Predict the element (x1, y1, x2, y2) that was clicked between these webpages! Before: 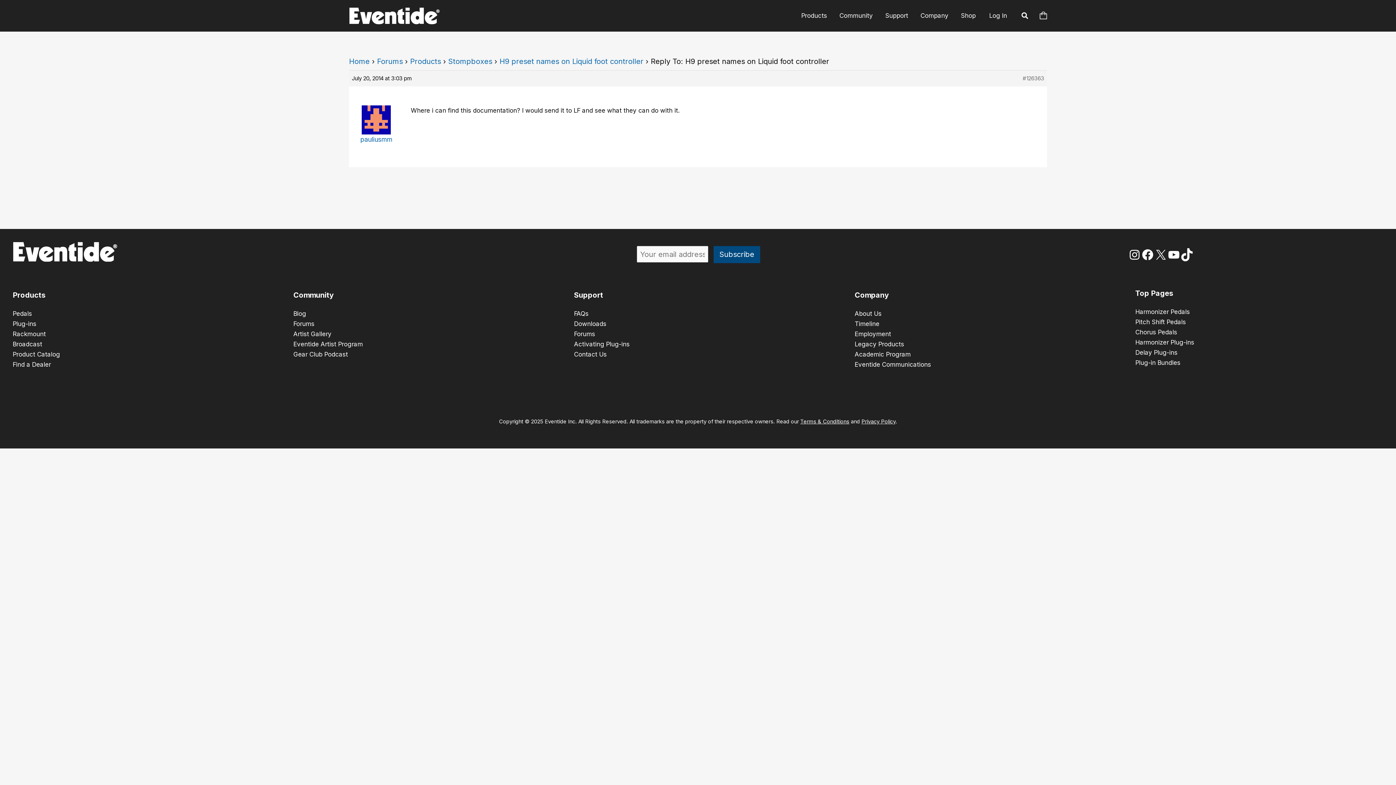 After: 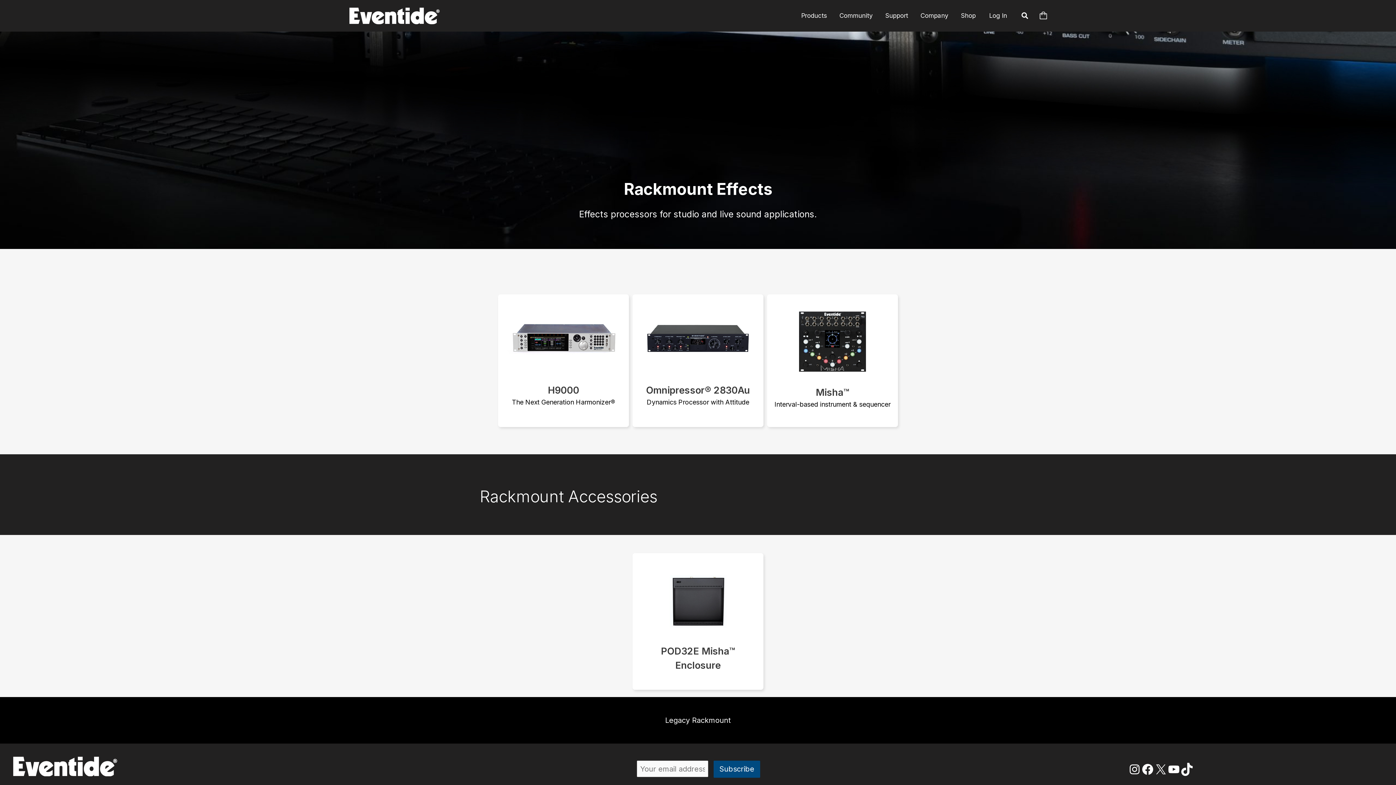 Action: label: Rackmount bbox: (12, 330, 45, 337)